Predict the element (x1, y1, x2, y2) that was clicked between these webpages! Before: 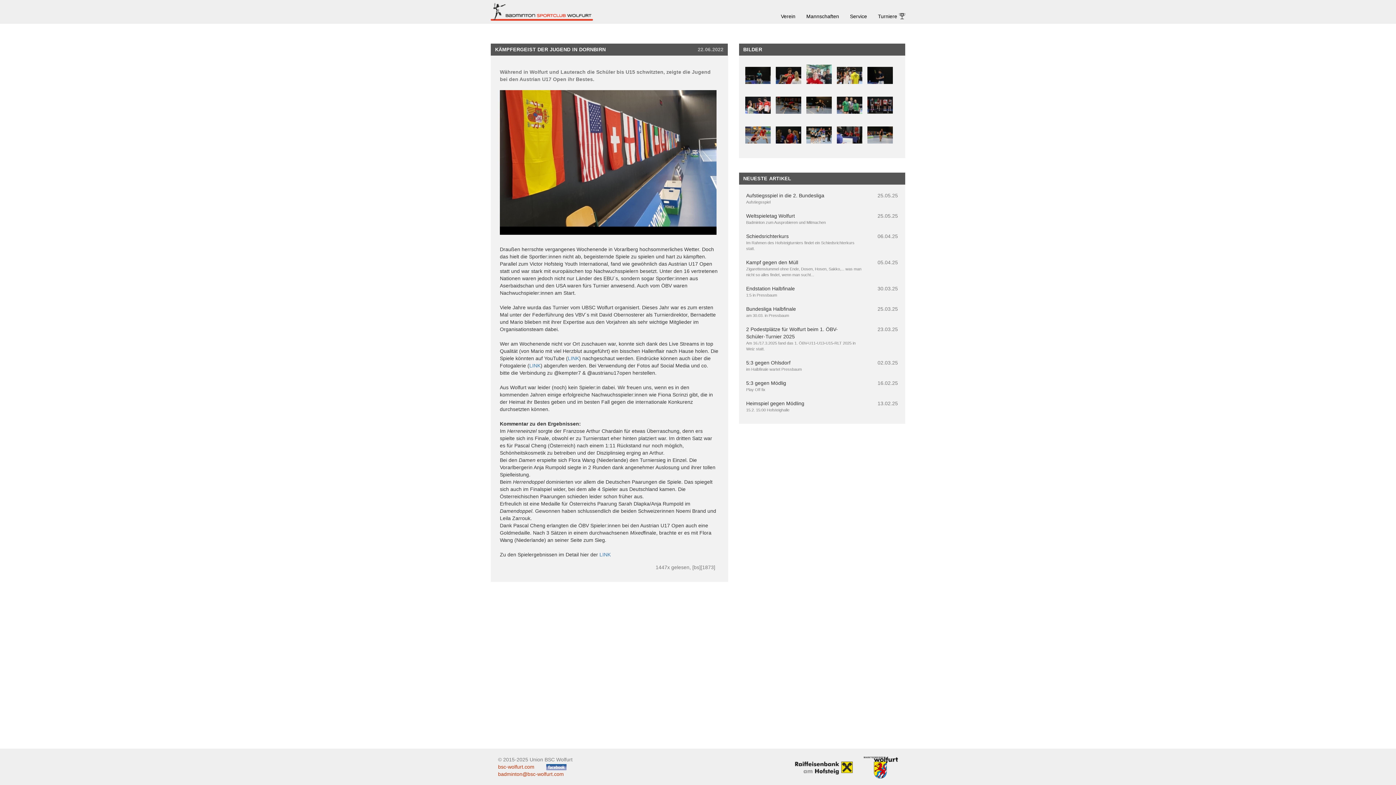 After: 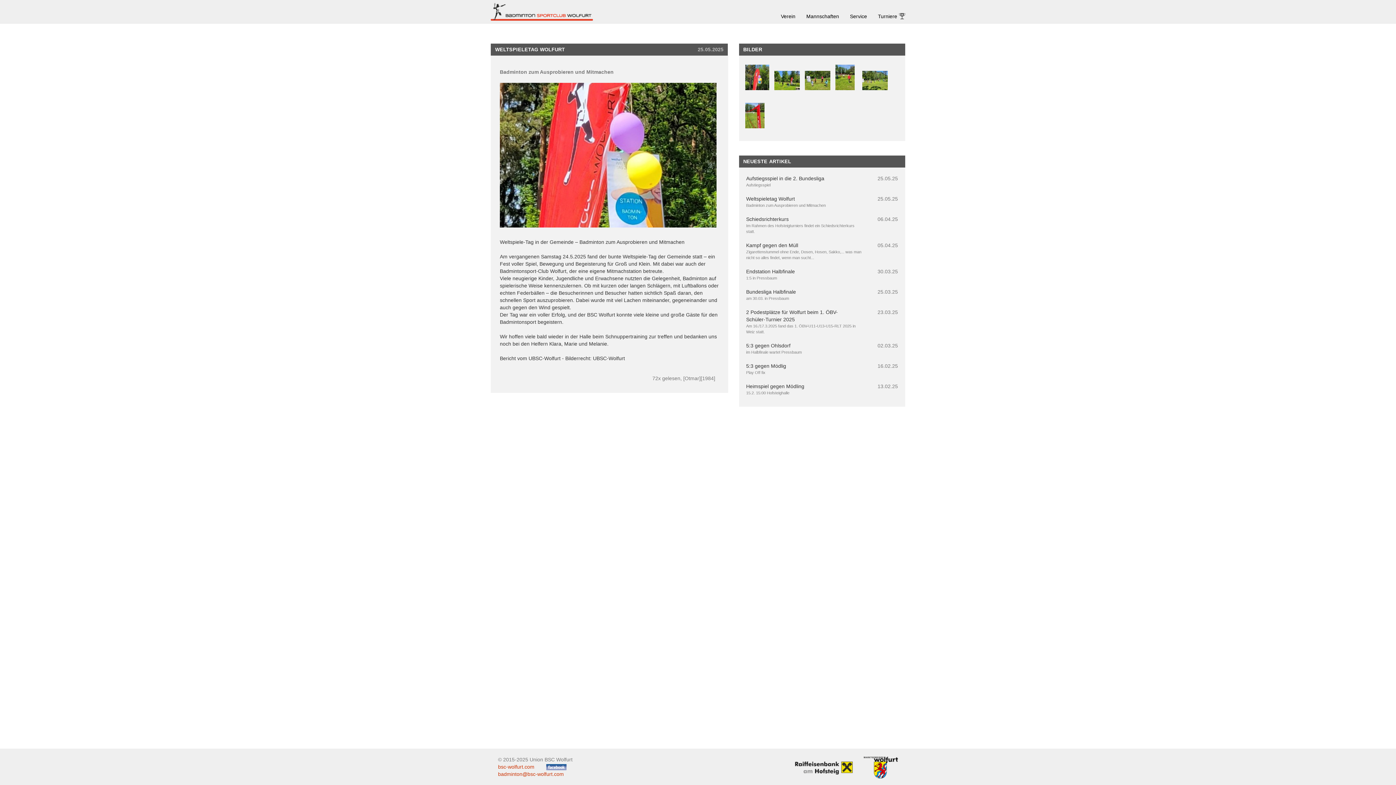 Action: bbox: (746, 212, 898, 225) label: Weltspieletag Wolfurt
25.05.25
Badminton zum Ausprobieren und Mitmachen